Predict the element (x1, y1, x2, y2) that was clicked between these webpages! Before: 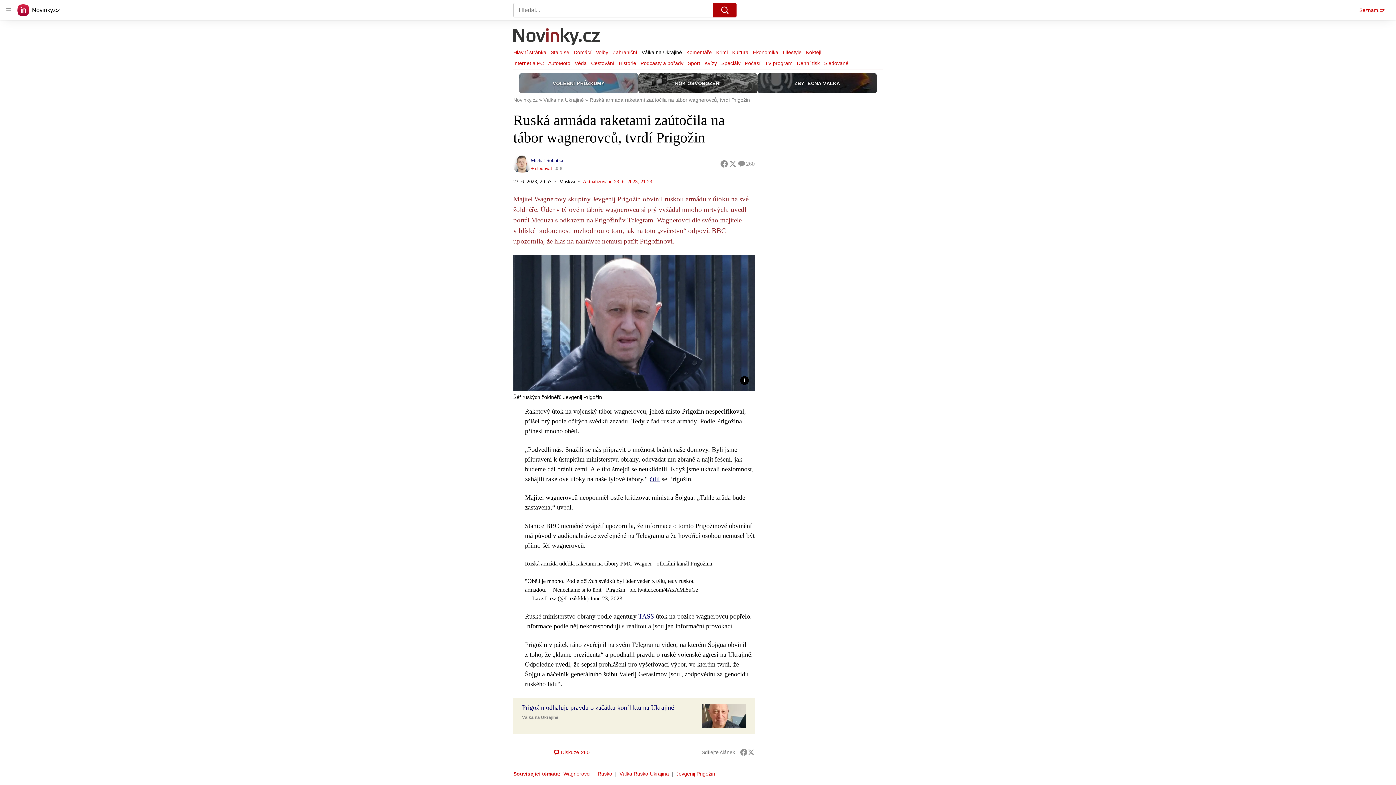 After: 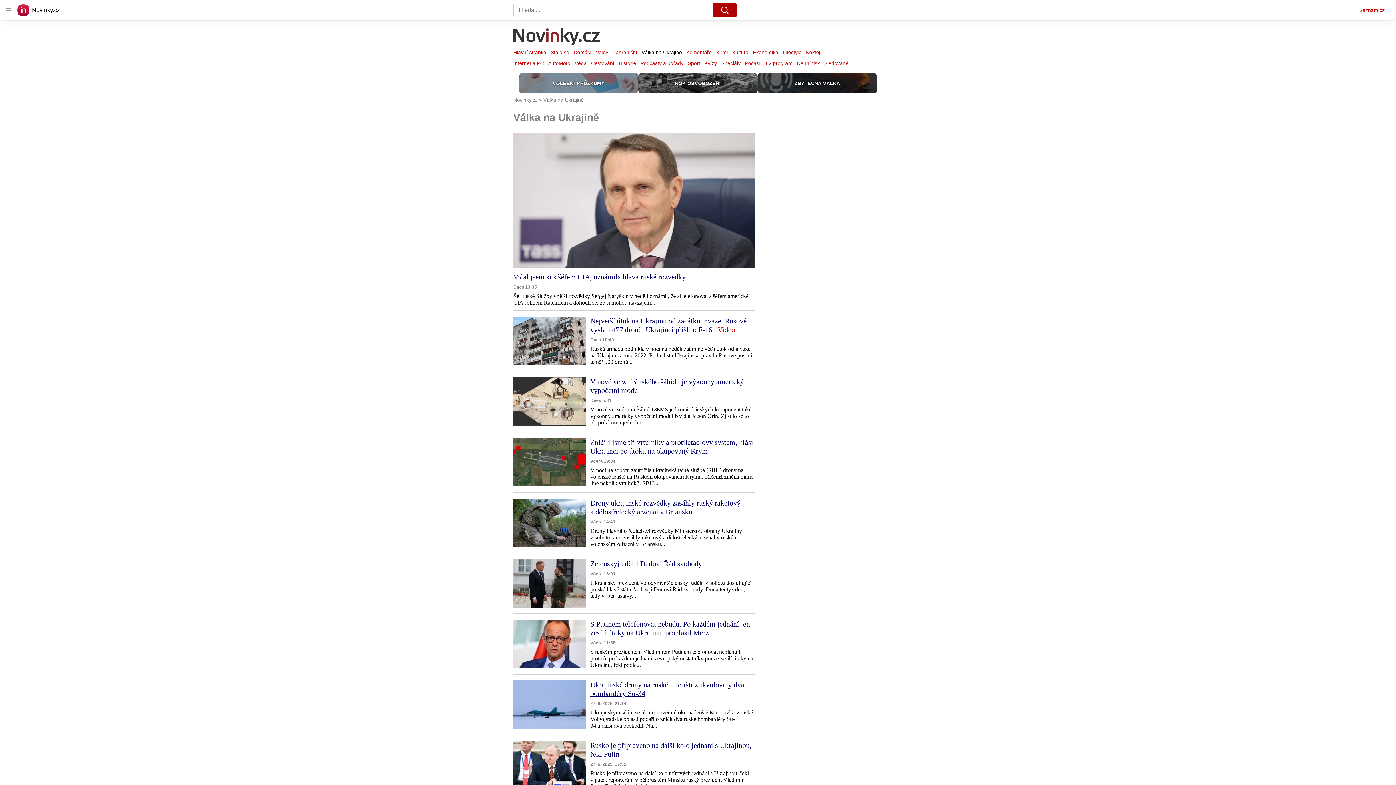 Action: label: Válka na Ukrajině bbox: (522, 715, 558, 720)